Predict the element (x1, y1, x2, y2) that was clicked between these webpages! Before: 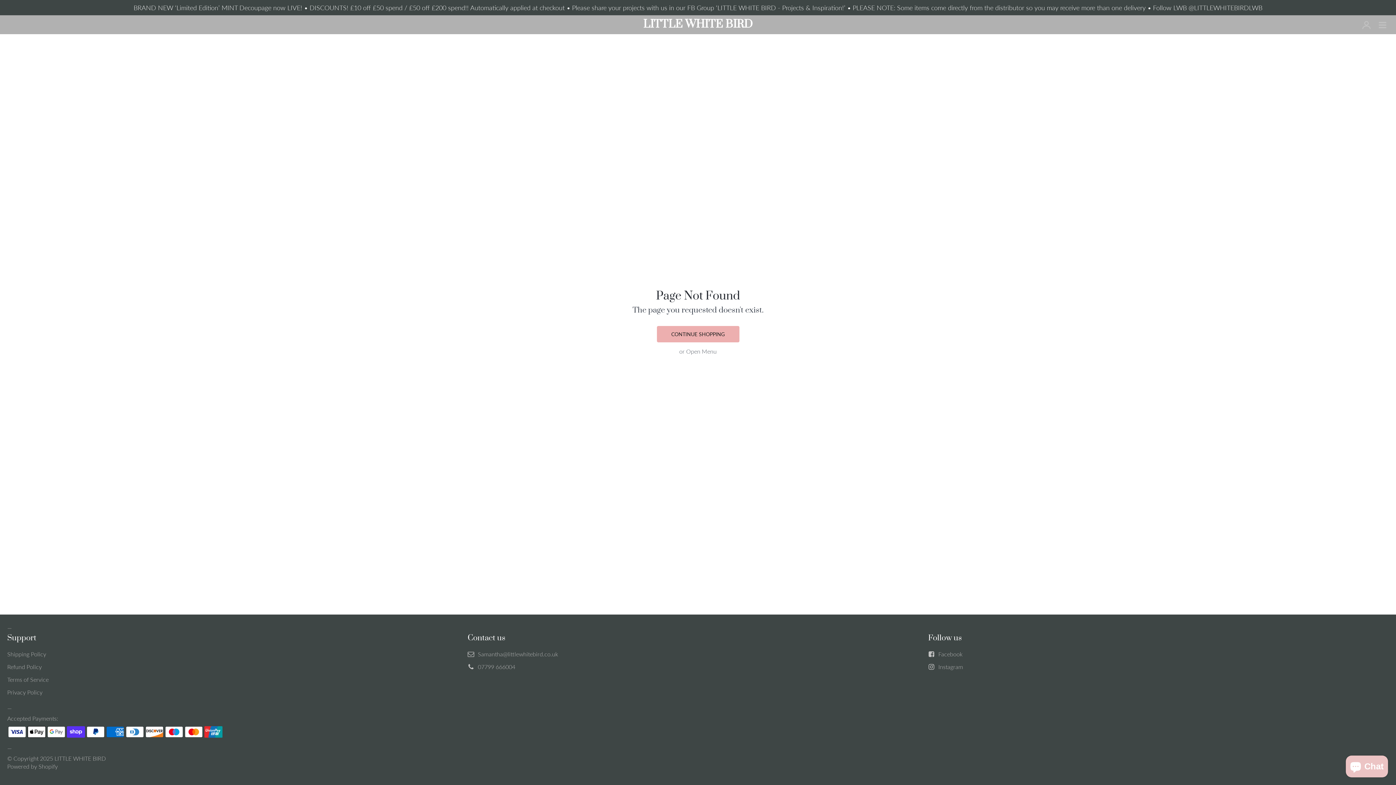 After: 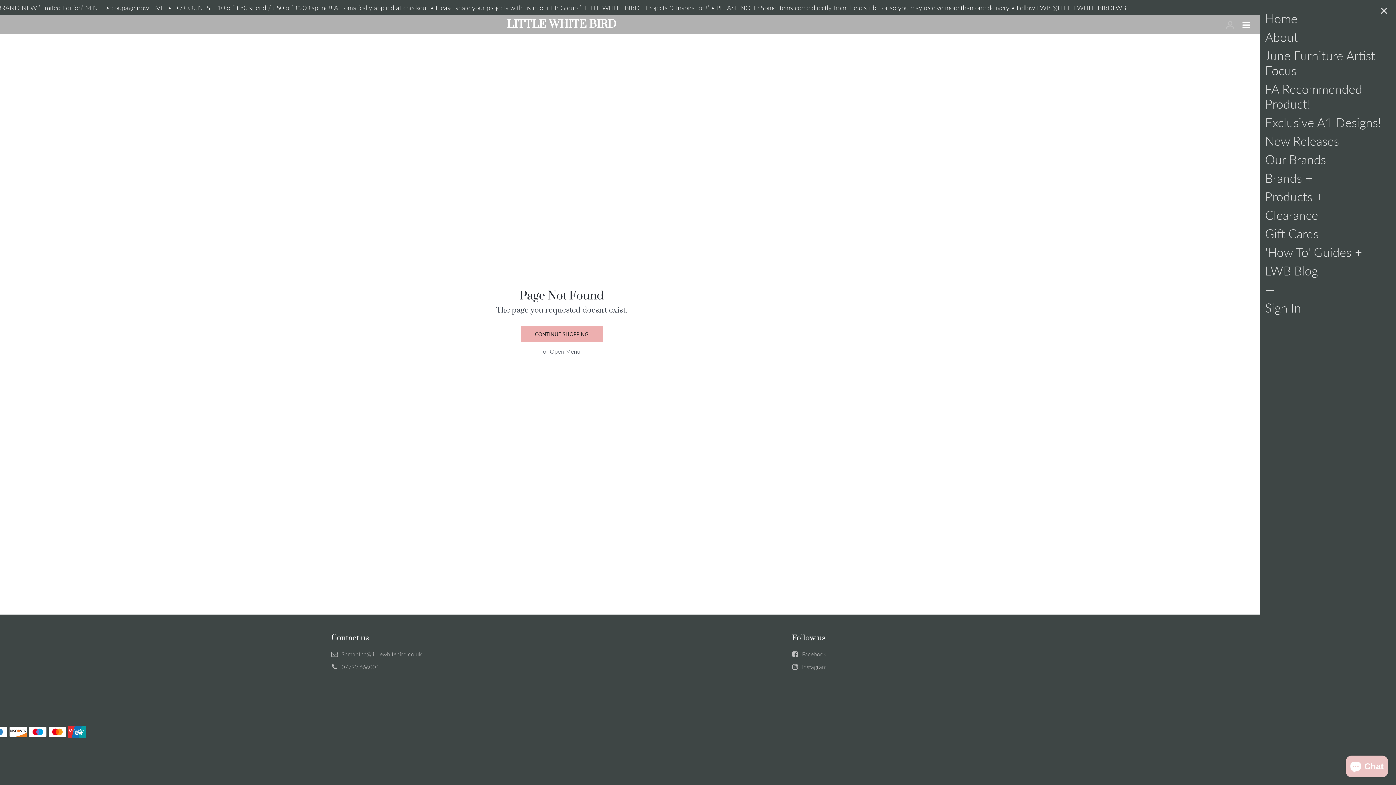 Action: label: Open Menu bbox: (686, 348, 716, 354)